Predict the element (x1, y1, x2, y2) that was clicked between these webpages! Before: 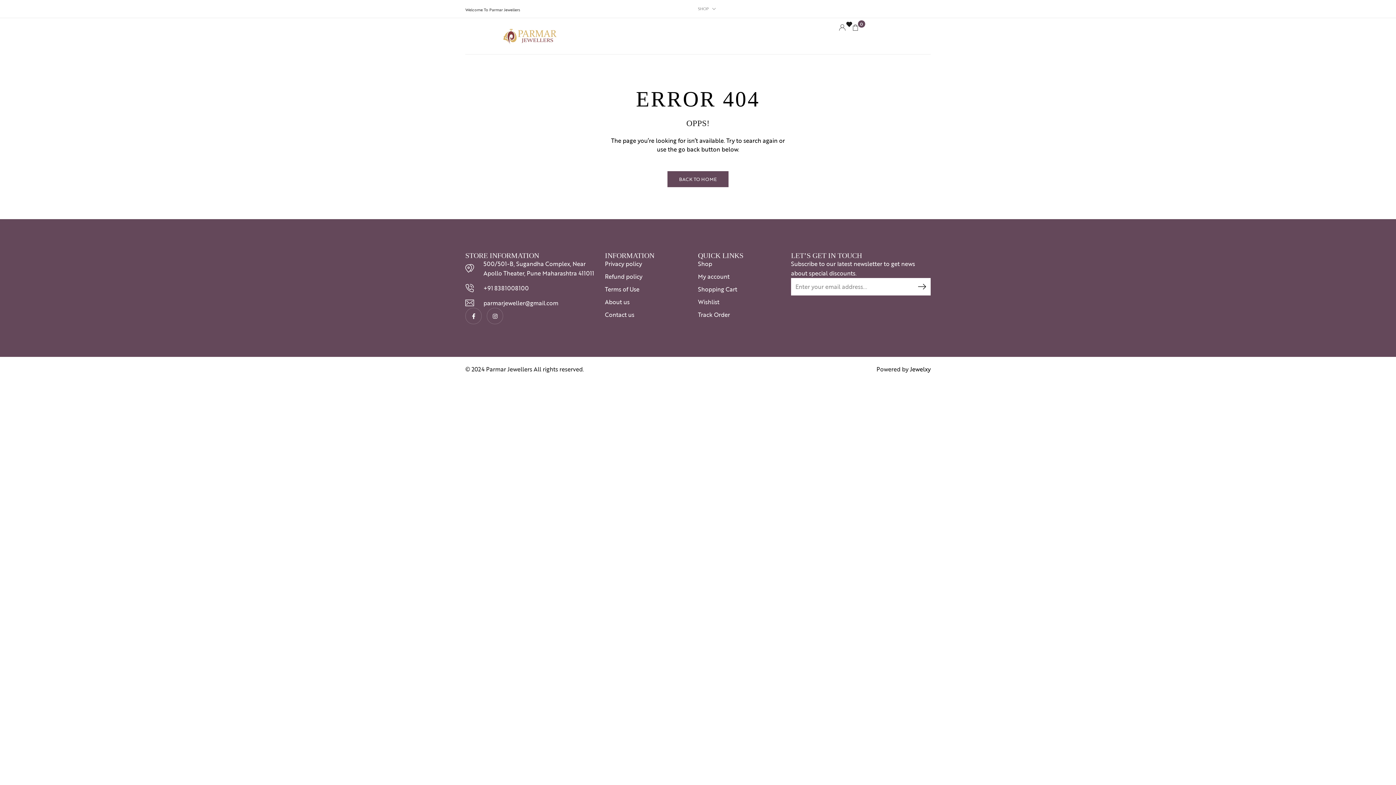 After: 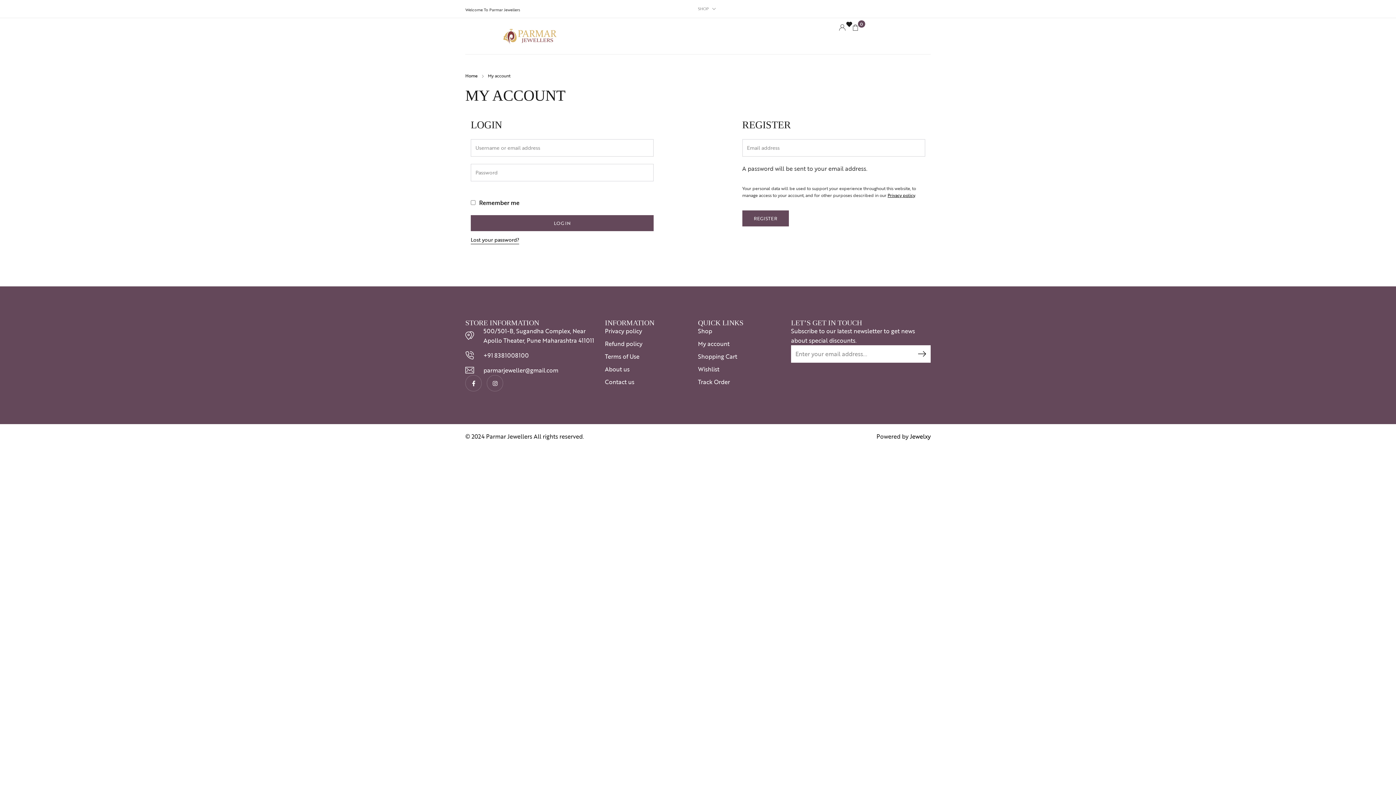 Action: bbox: (698, 272, 791, 281) label: My account